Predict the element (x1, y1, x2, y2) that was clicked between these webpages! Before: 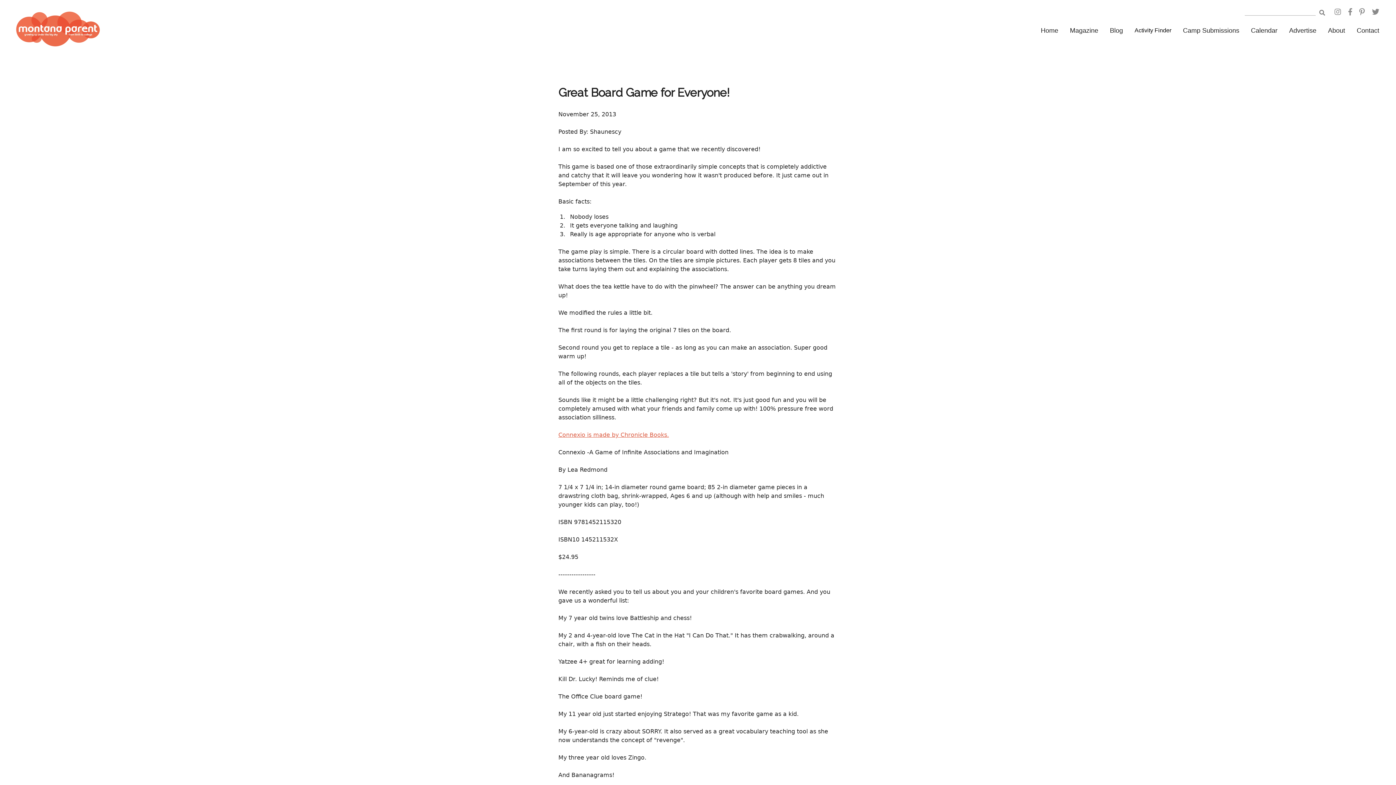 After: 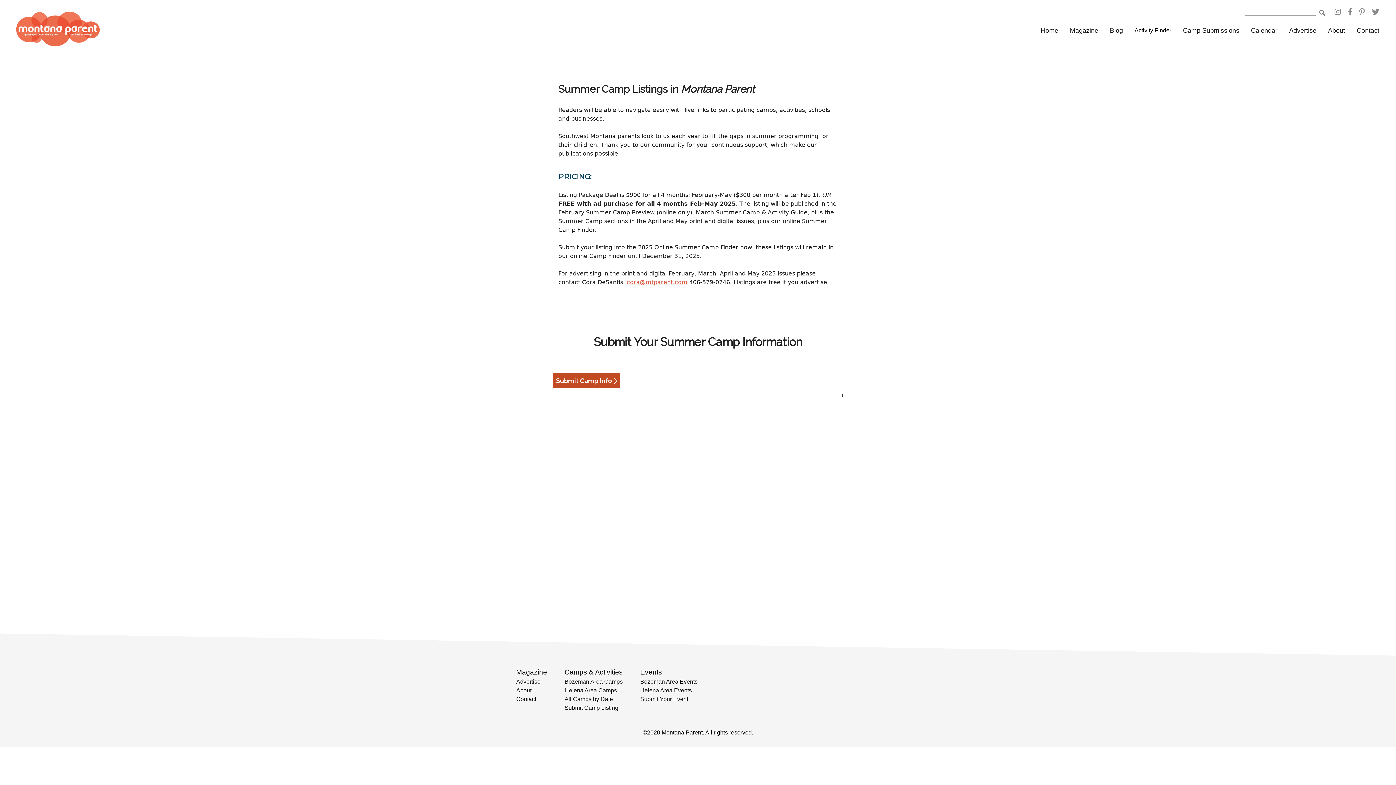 Action: label: Camp Submissions bbox: (1177, 24, 1245, 36)